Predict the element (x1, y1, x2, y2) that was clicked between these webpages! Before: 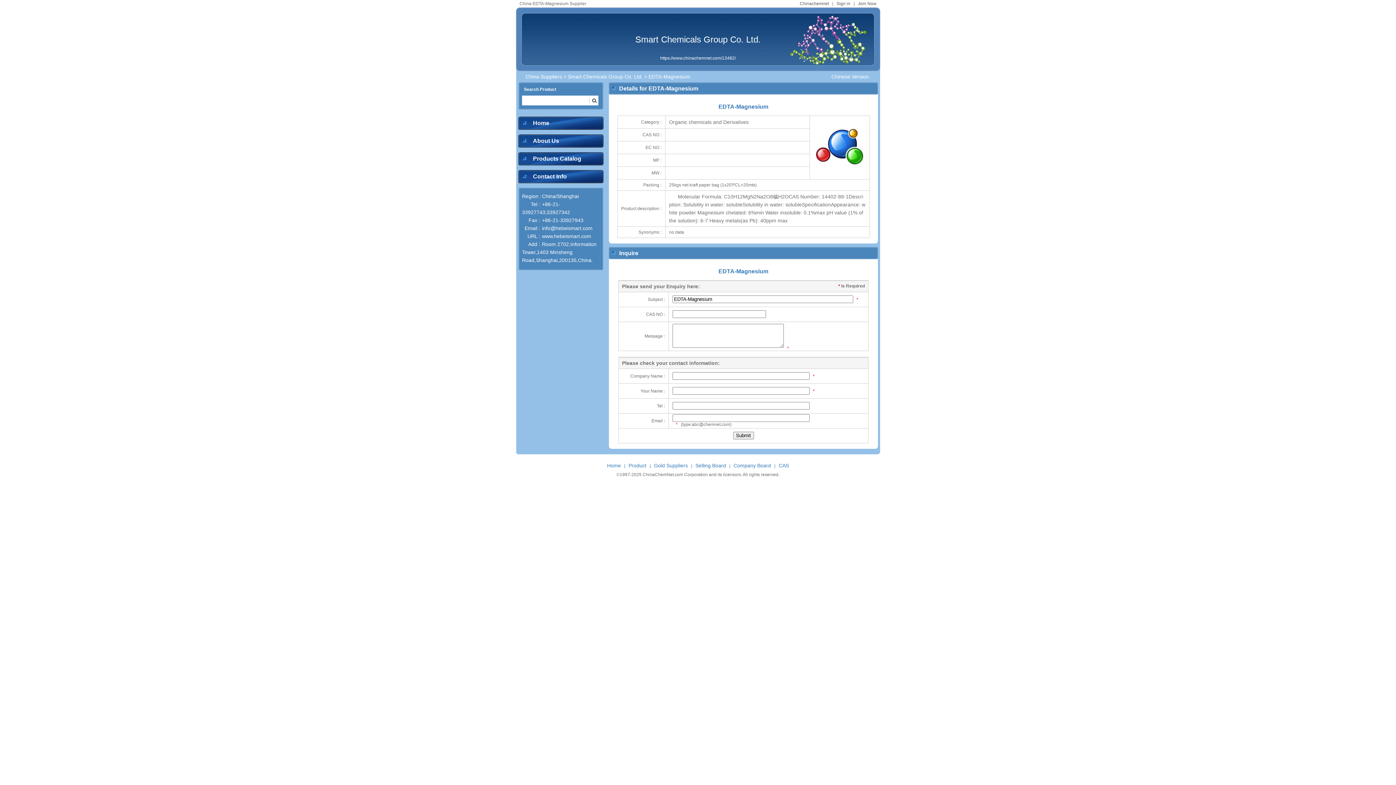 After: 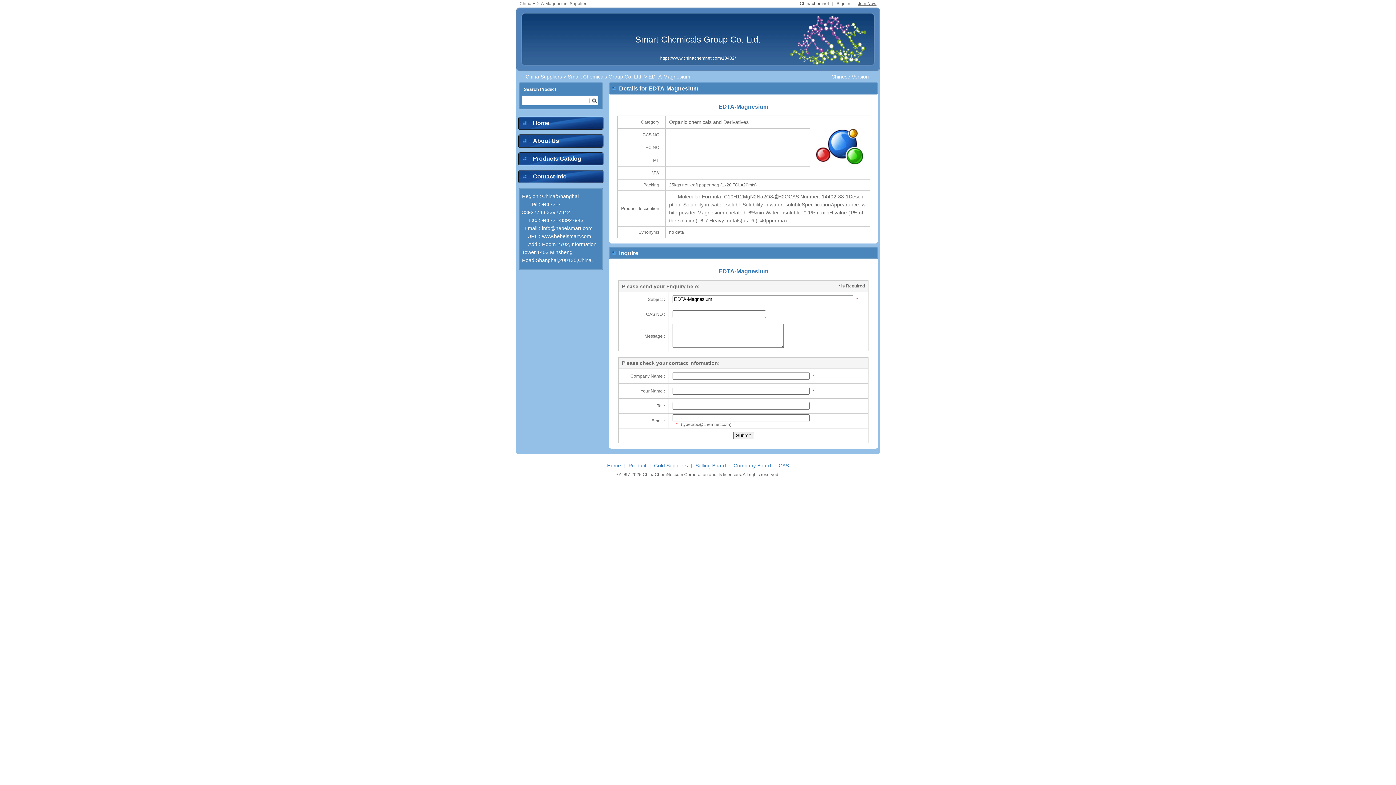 Action: label: Join Now bbox: (858, 1, 876, 6)